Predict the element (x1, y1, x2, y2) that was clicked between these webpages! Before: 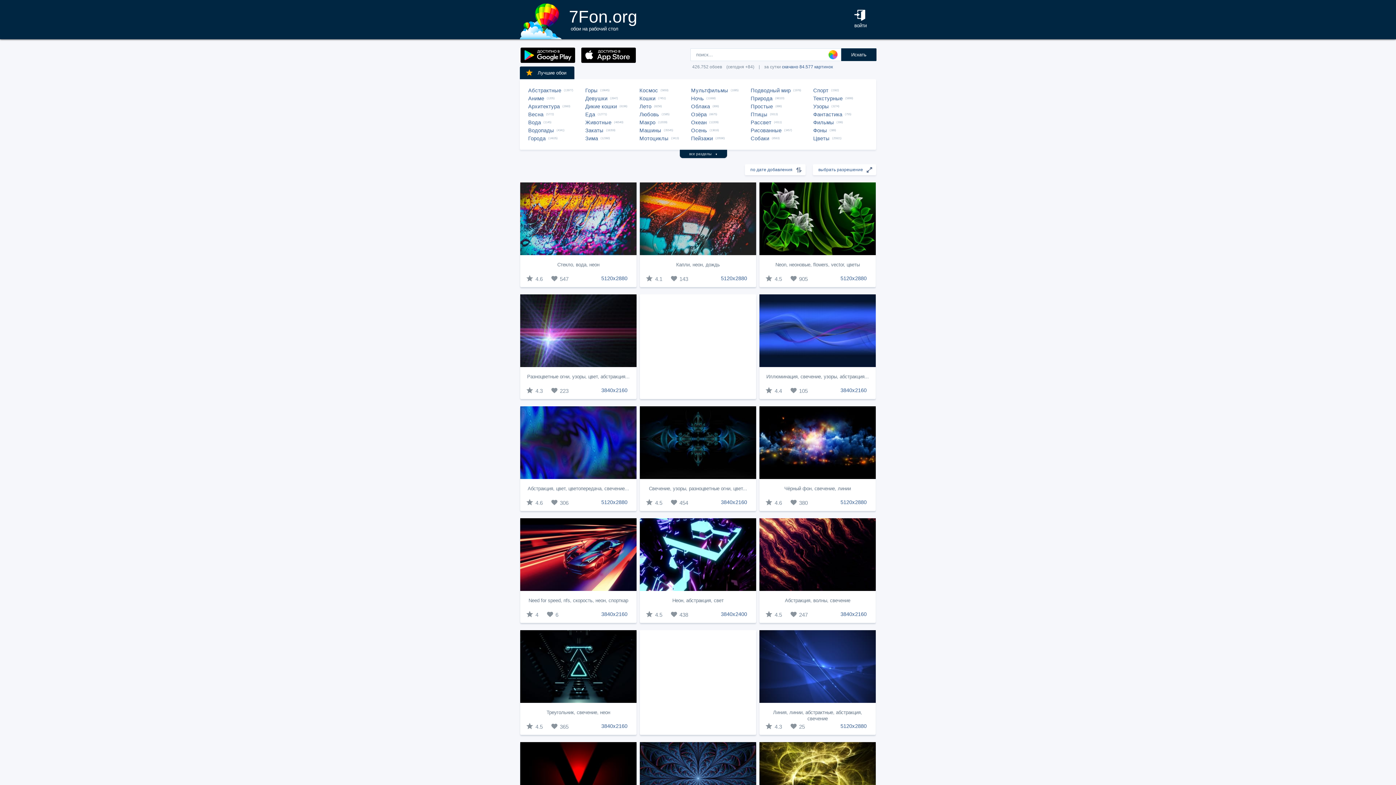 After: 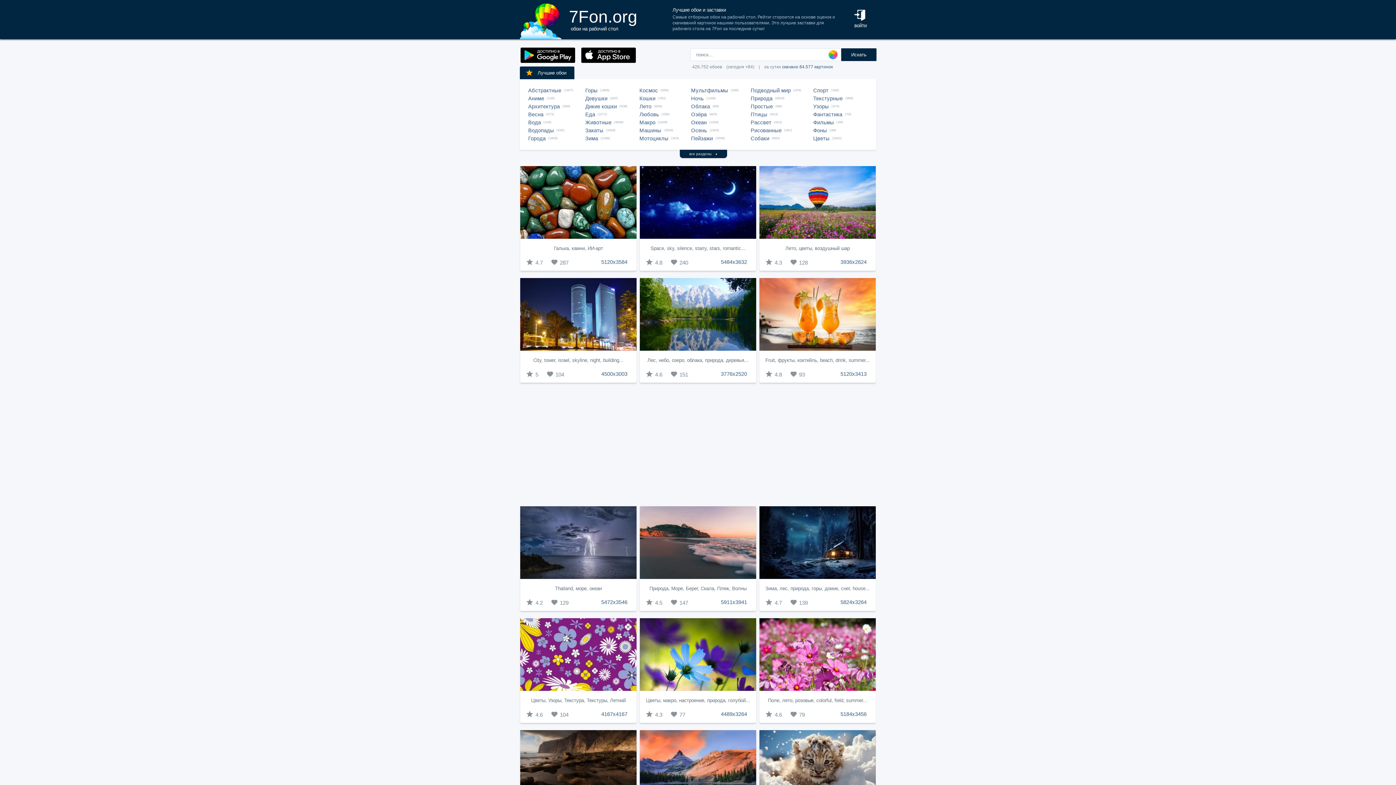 Action: label: Лучшие обои bbox: (520, 66, 574, 79)